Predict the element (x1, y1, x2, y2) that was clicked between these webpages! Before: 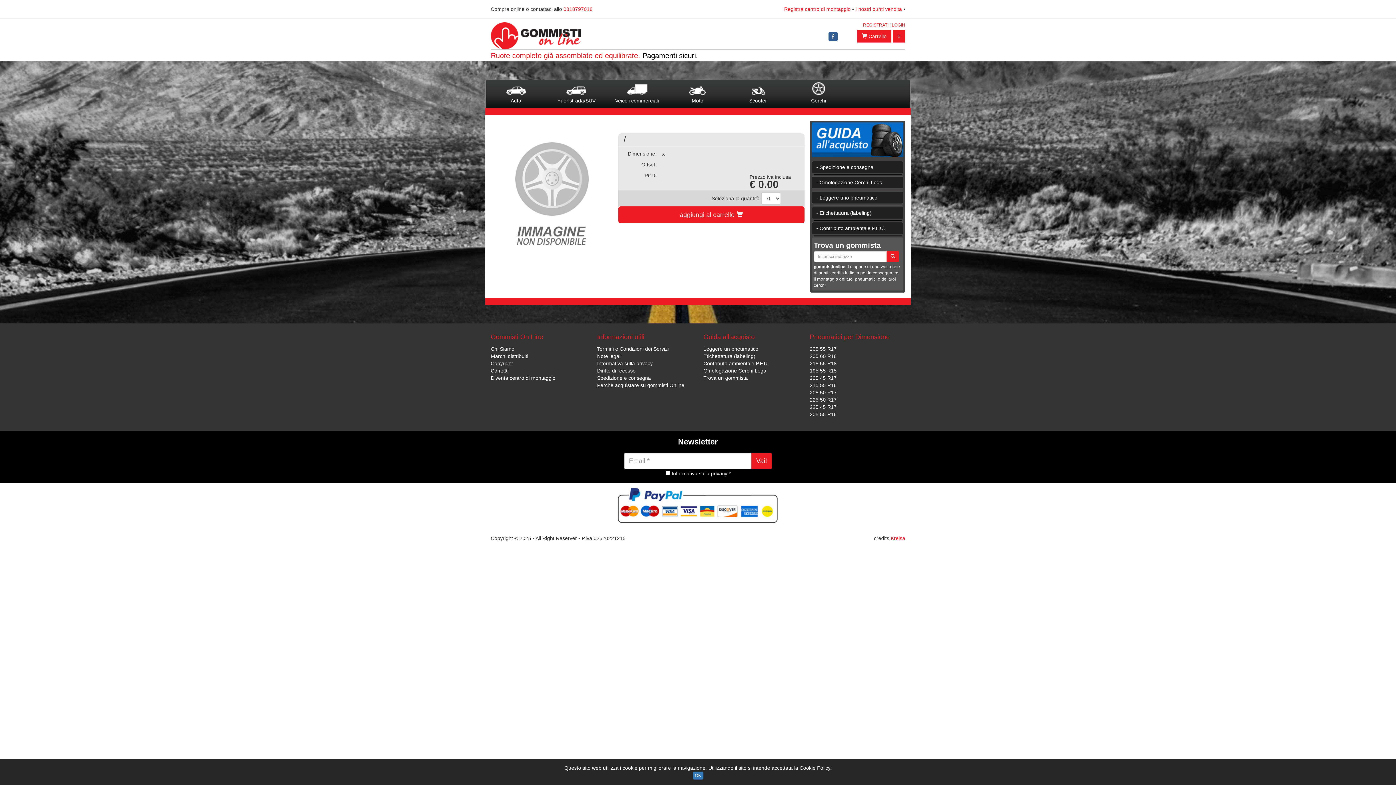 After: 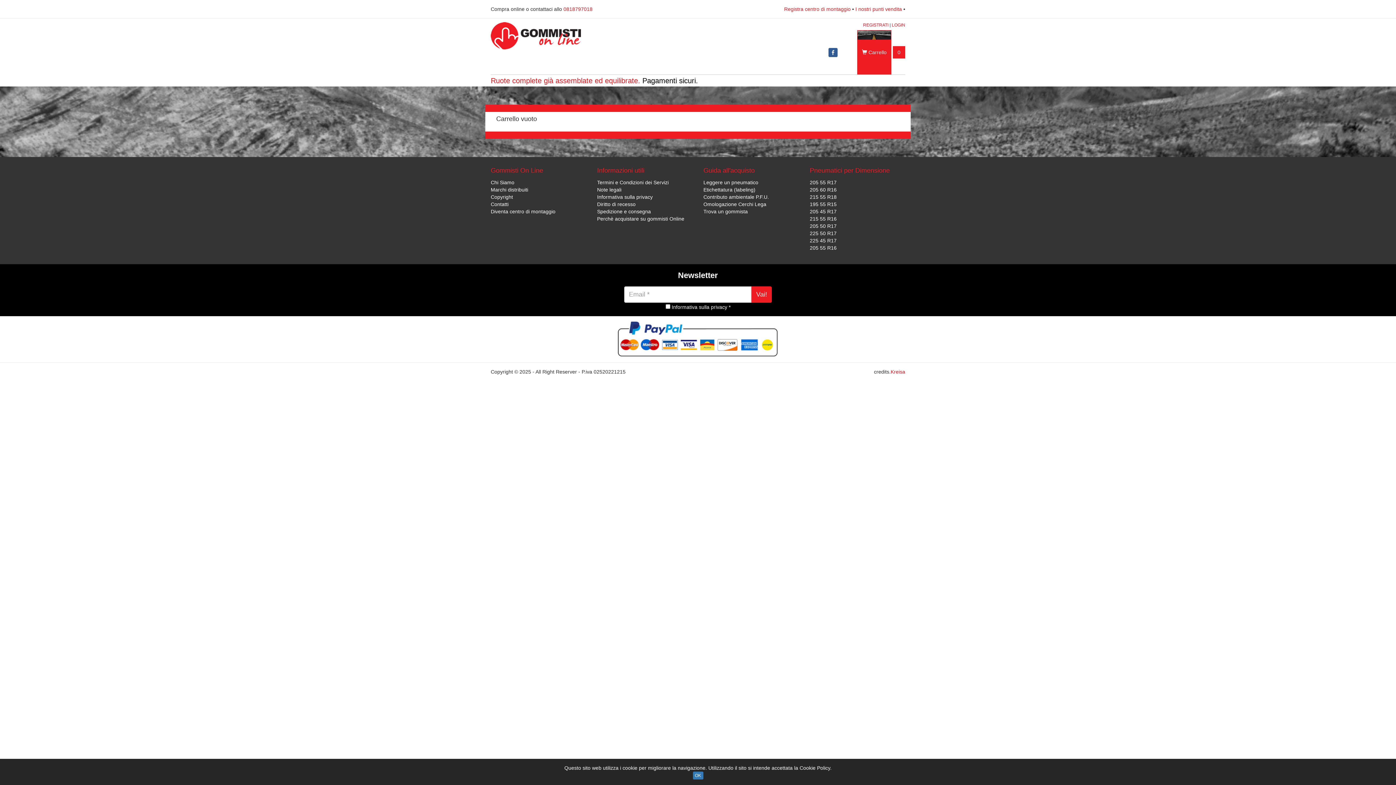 Action: bbox: (857, 30, 891, 42) label:  Carrello